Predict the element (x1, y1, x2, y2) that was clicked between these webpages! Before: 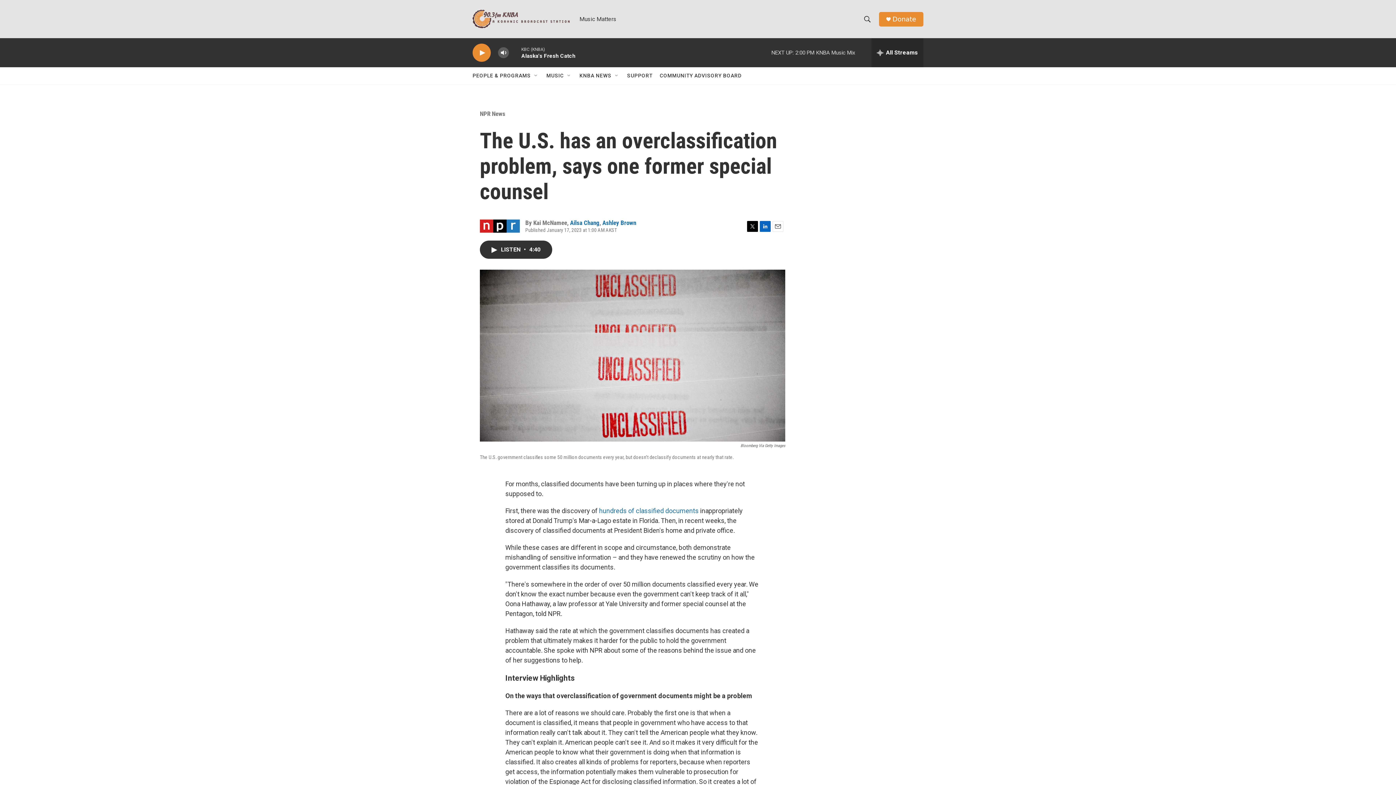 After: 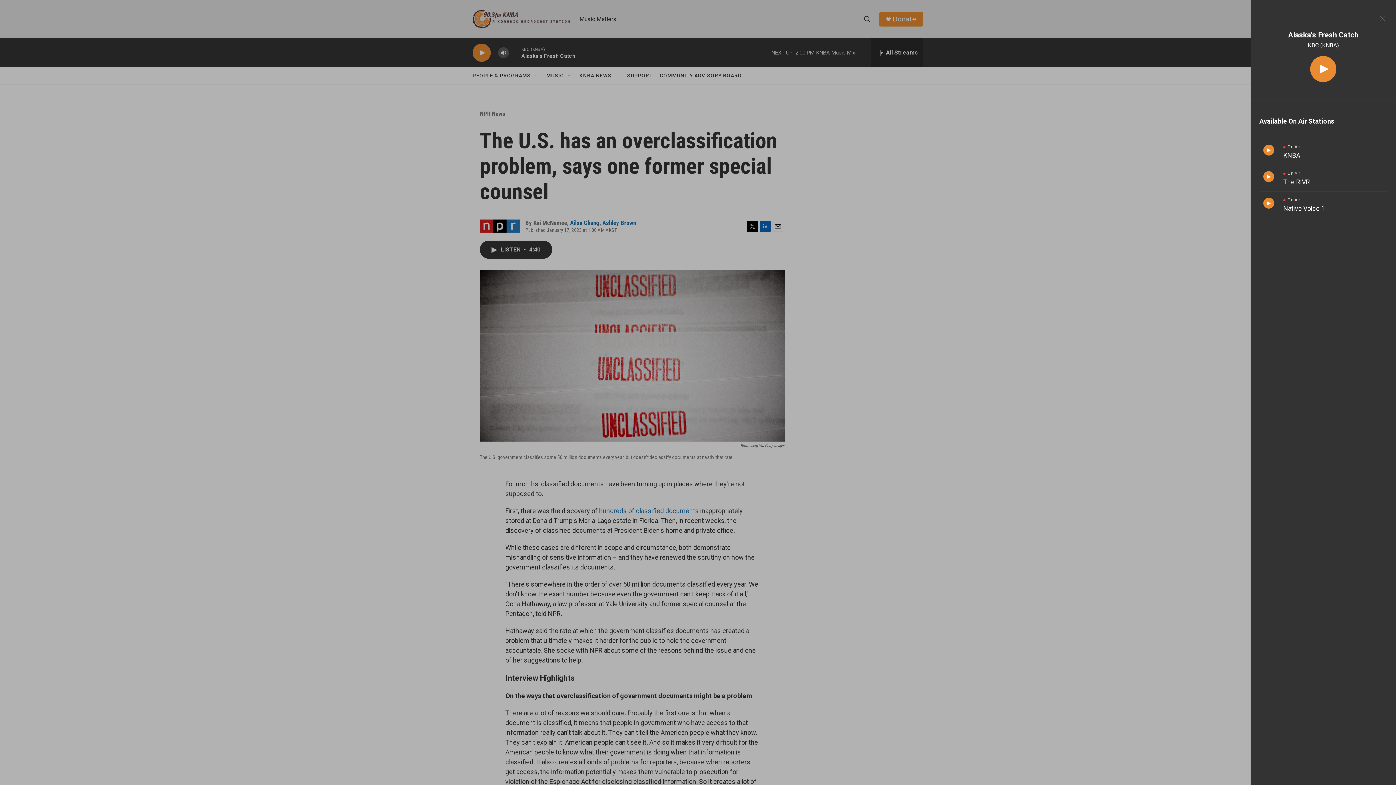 Action: bbox: (871, 38, 923, 67) label: all streams